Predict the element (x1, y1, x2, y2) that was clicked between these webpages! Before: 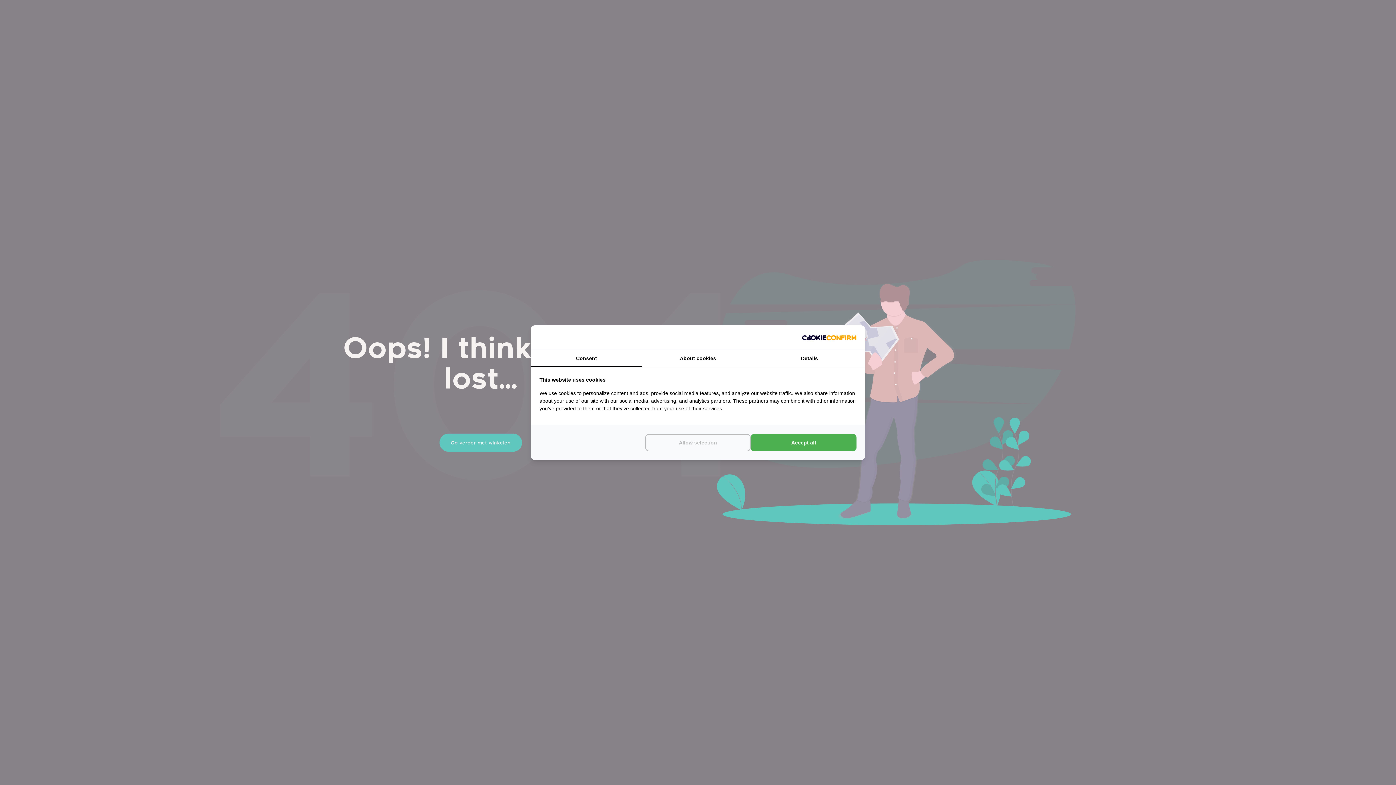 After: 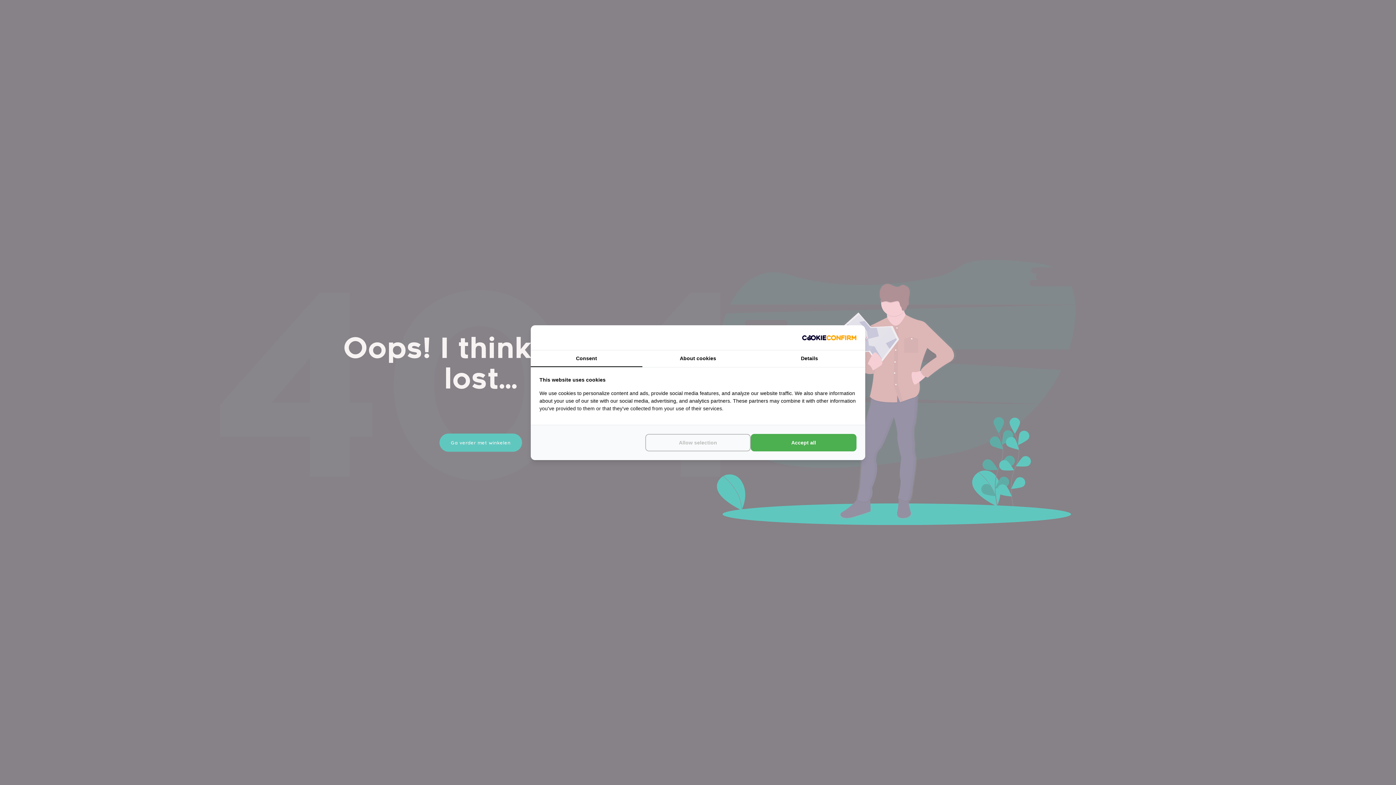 Action: bbox: (802, 334, 856, 341) label: http://cookieconfirm.com - opens in a new window